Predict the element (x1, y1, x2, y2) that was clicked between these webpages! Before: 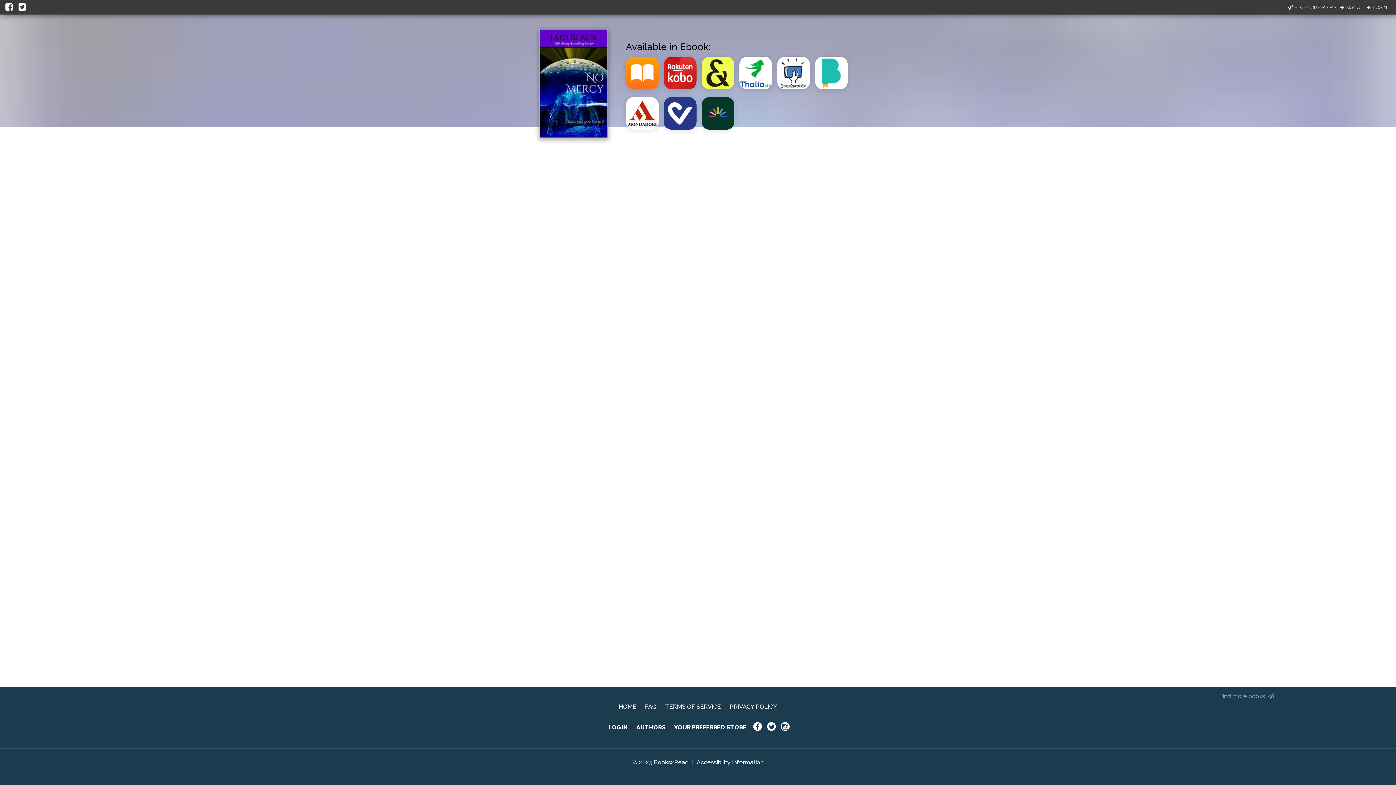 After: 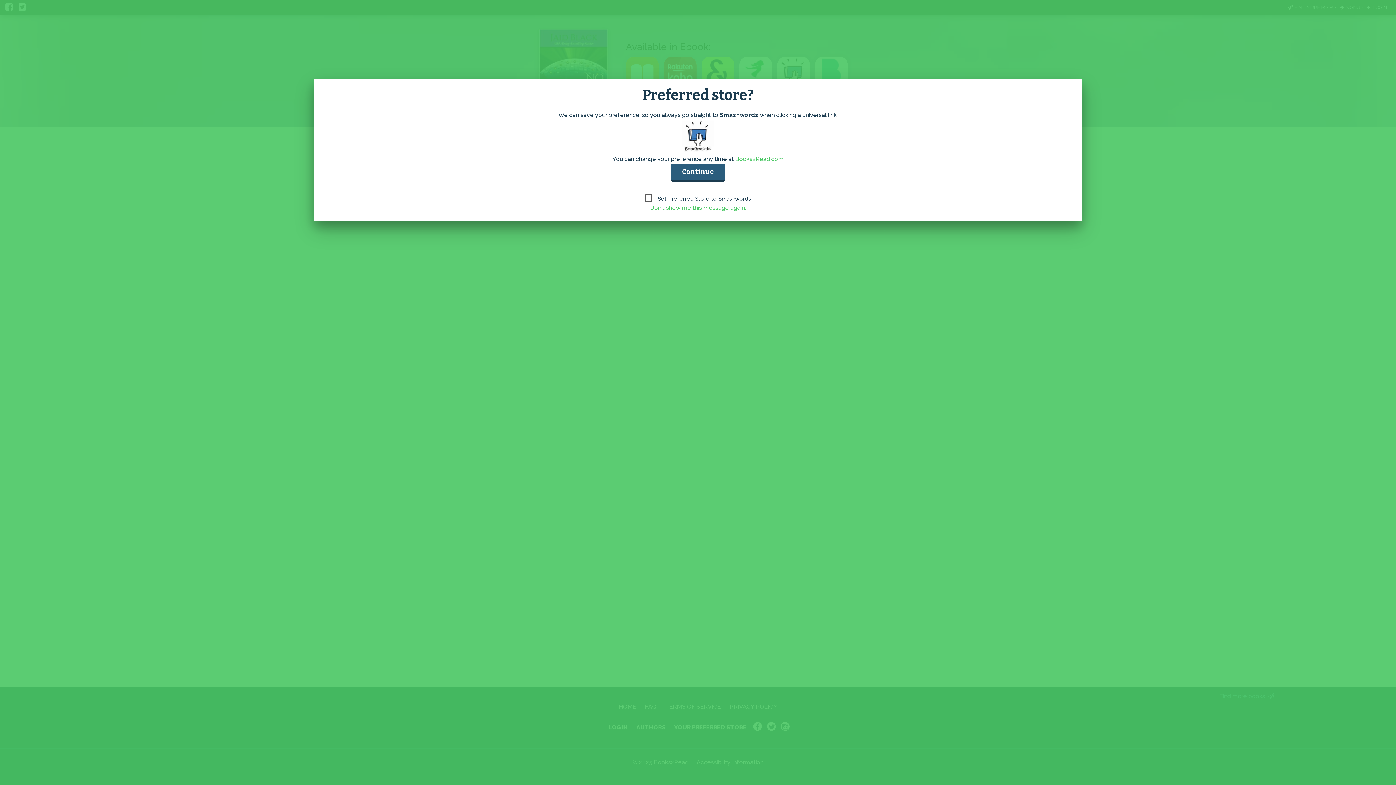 Action: bbox: (777, 86, 815, 93)